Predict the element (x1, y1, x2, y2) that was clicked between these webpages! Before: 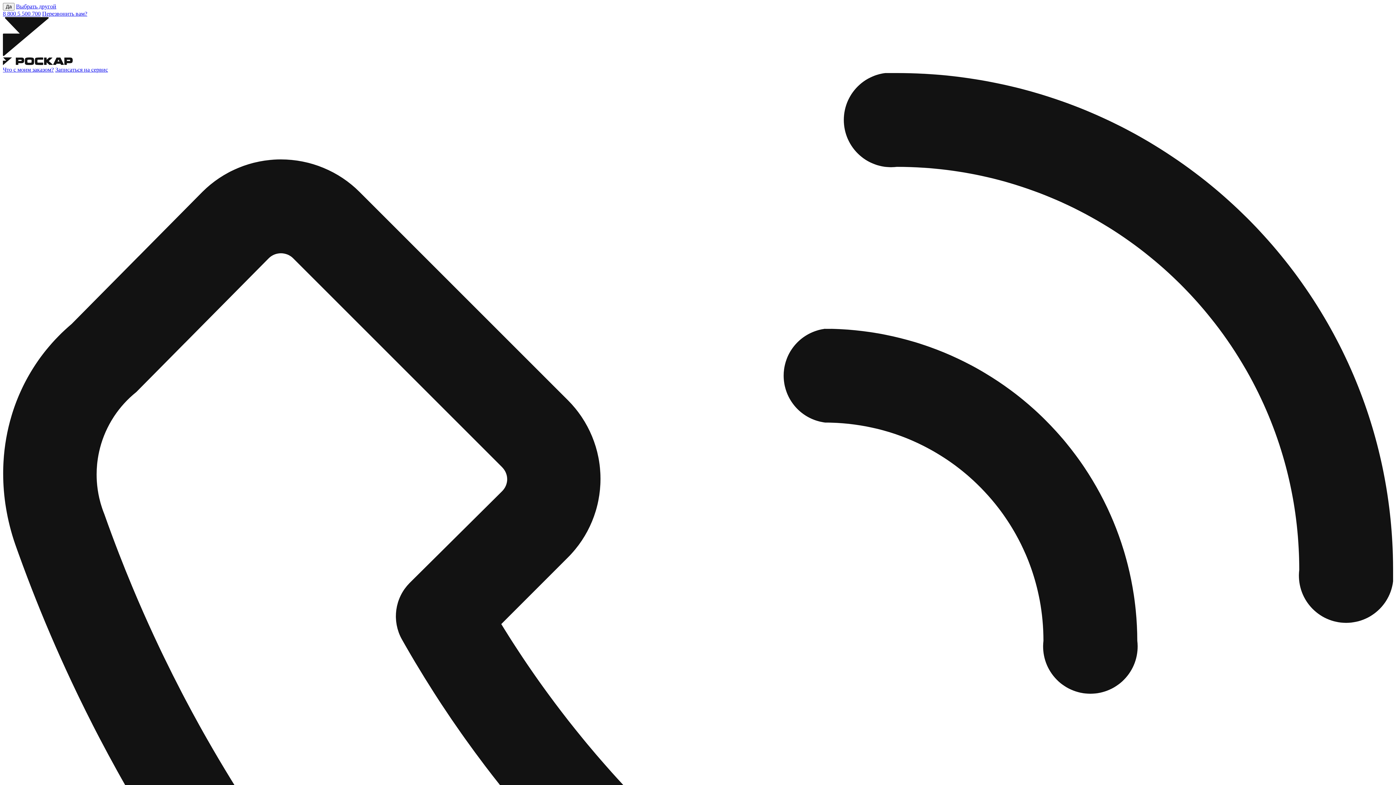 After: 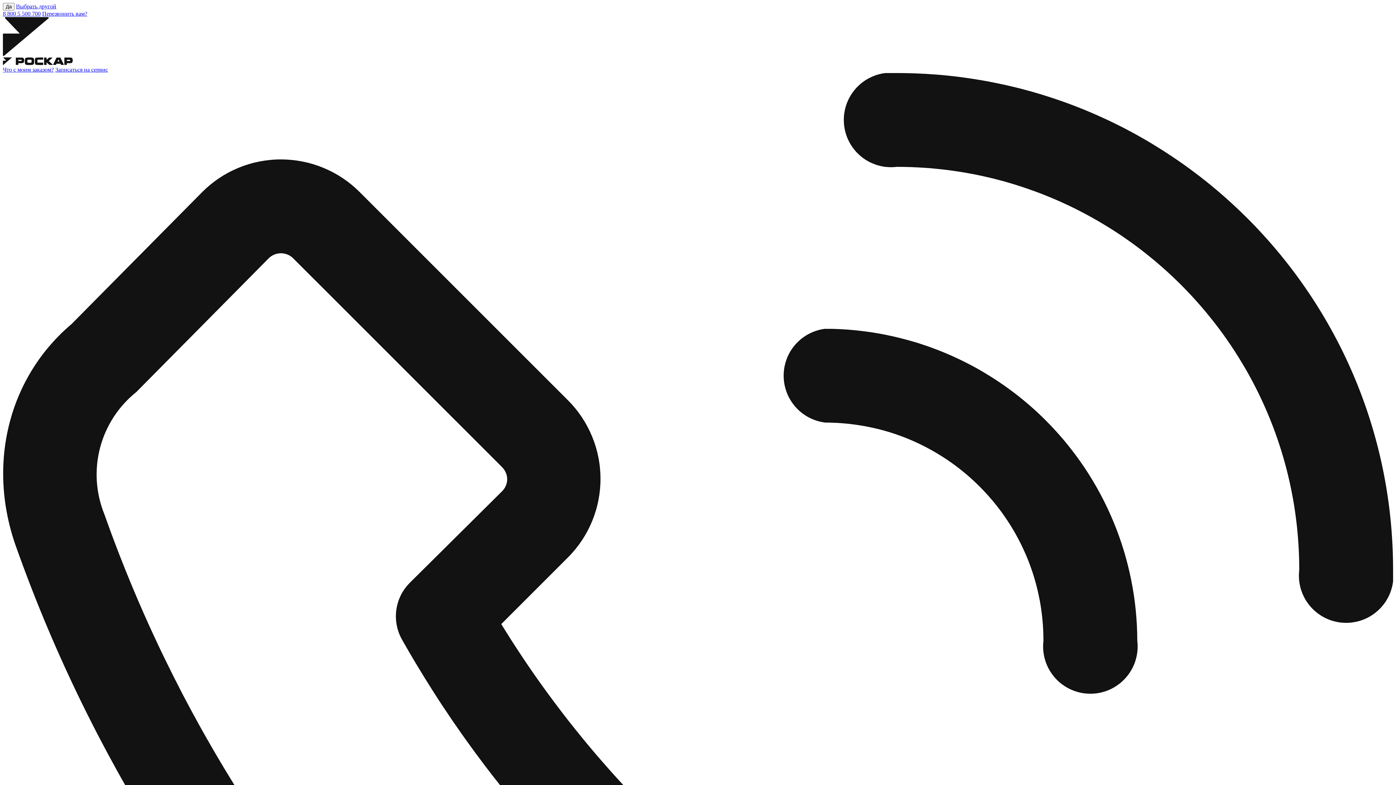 Action: label: Перезвонить вам? bbox: (42, 10, 87, 16)